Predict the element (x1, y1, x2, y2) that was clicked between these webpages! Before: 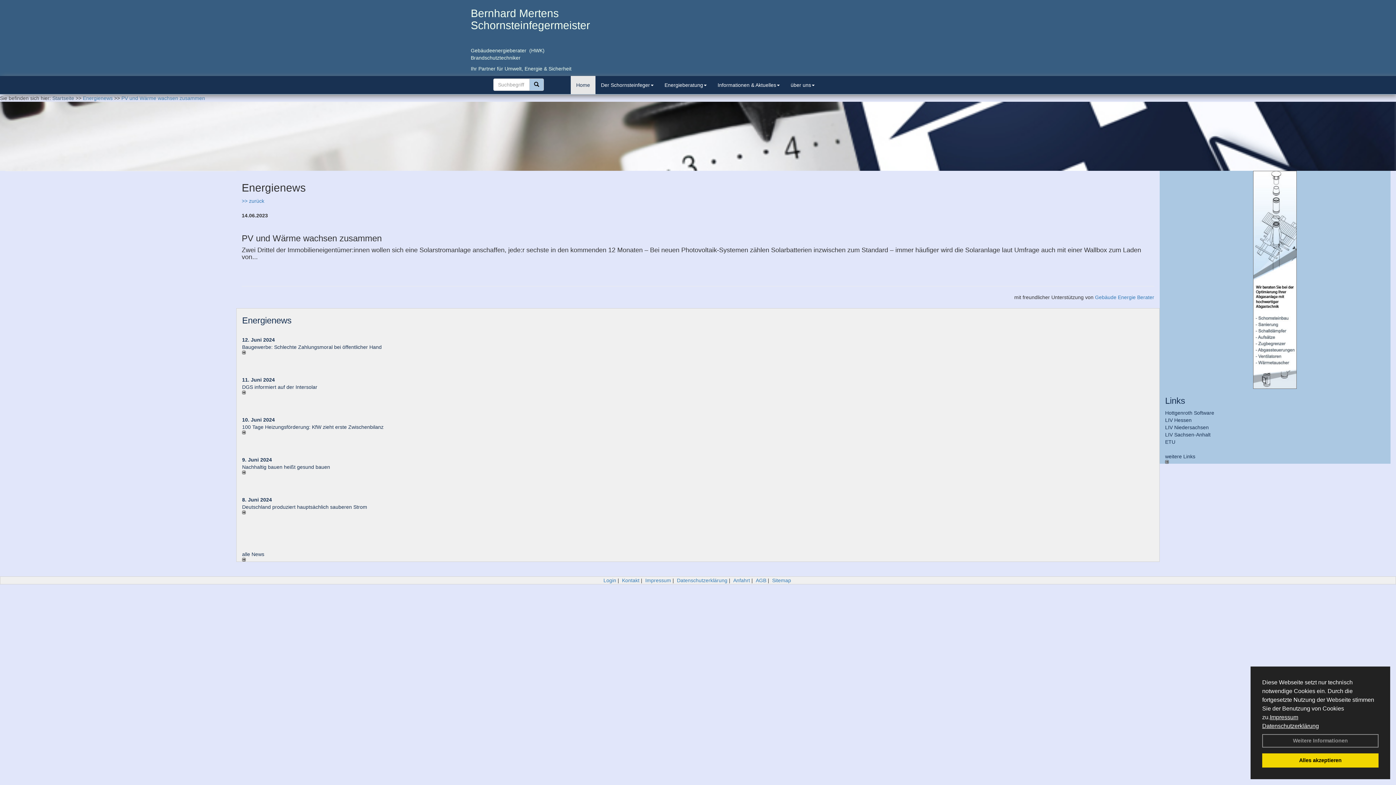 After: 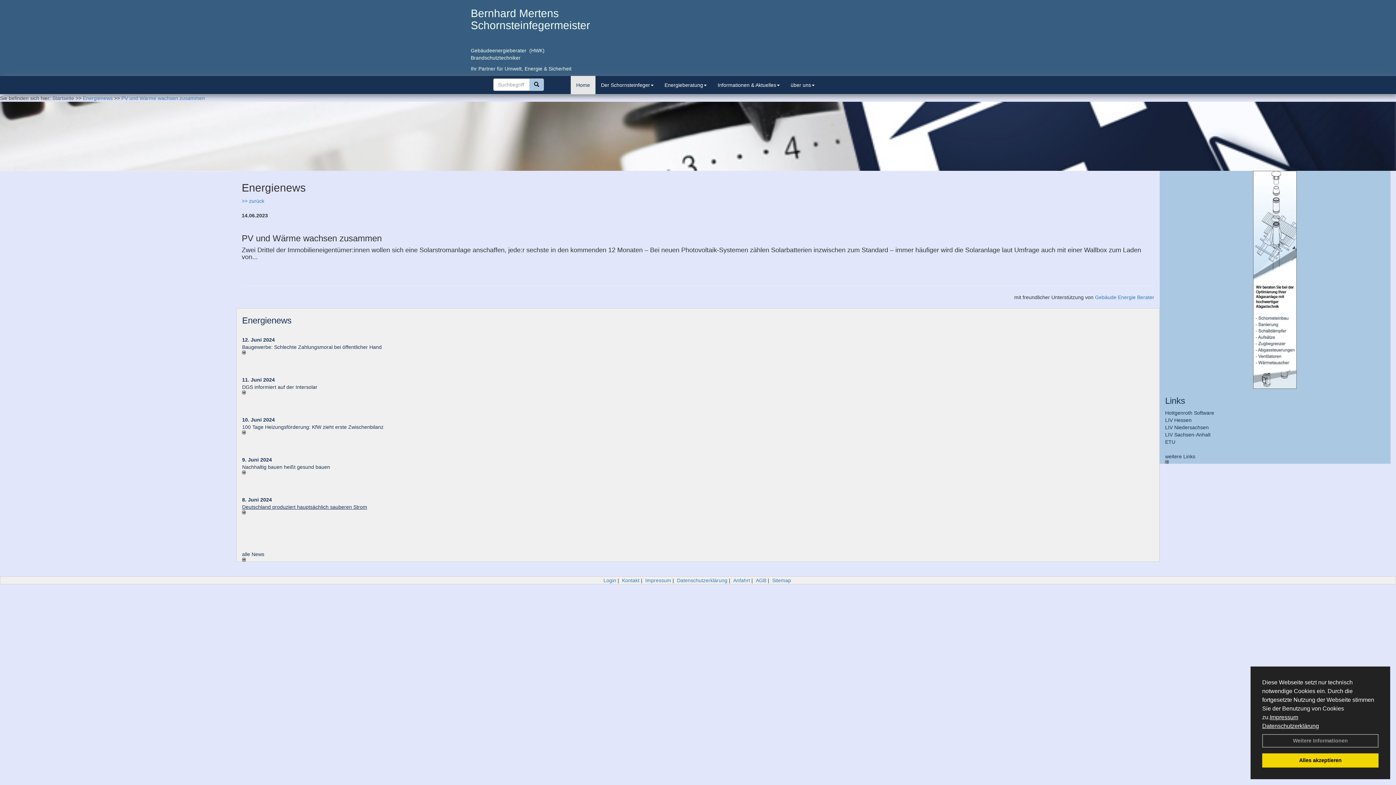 Action: label: Deutschland produziert hauptsächlich sauberen Strom bbox: (242, 504, 367, 510)